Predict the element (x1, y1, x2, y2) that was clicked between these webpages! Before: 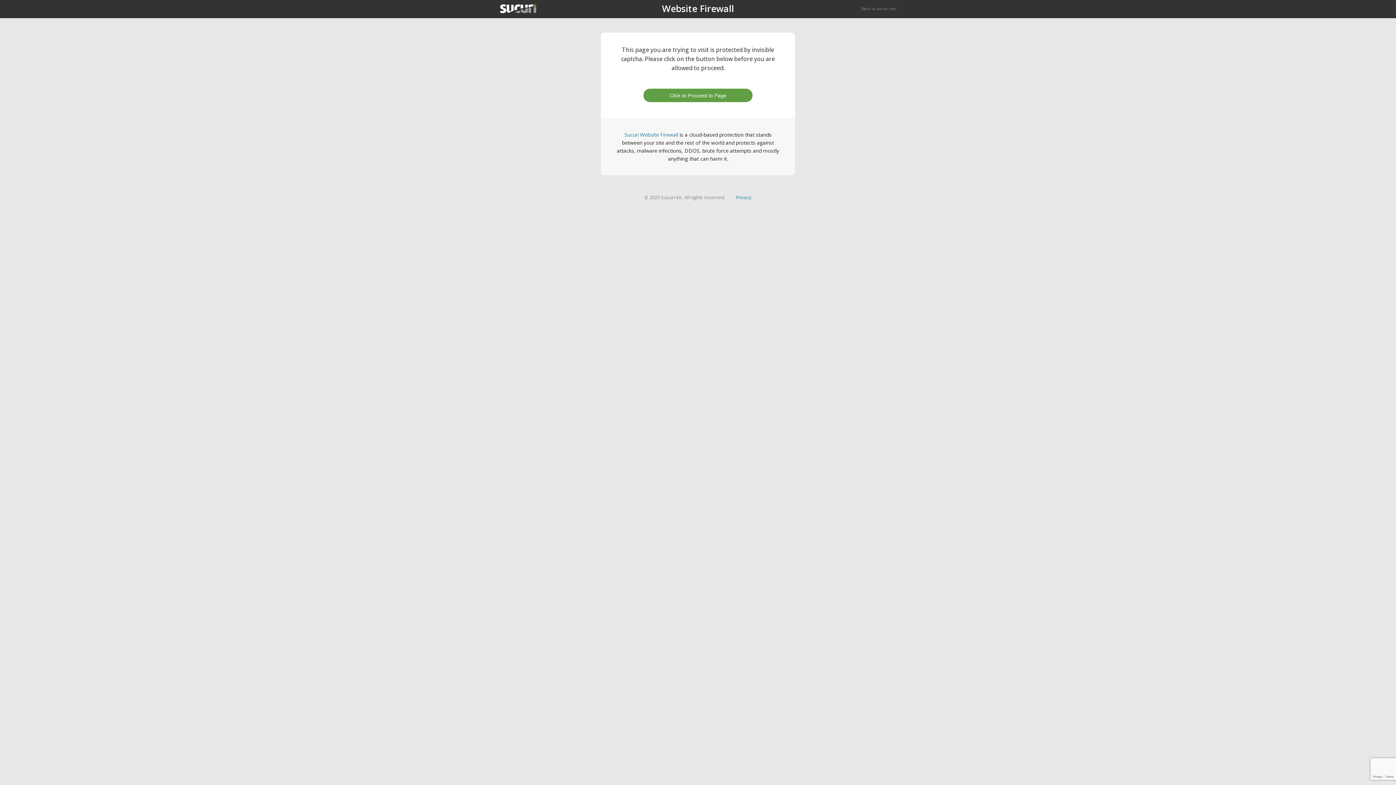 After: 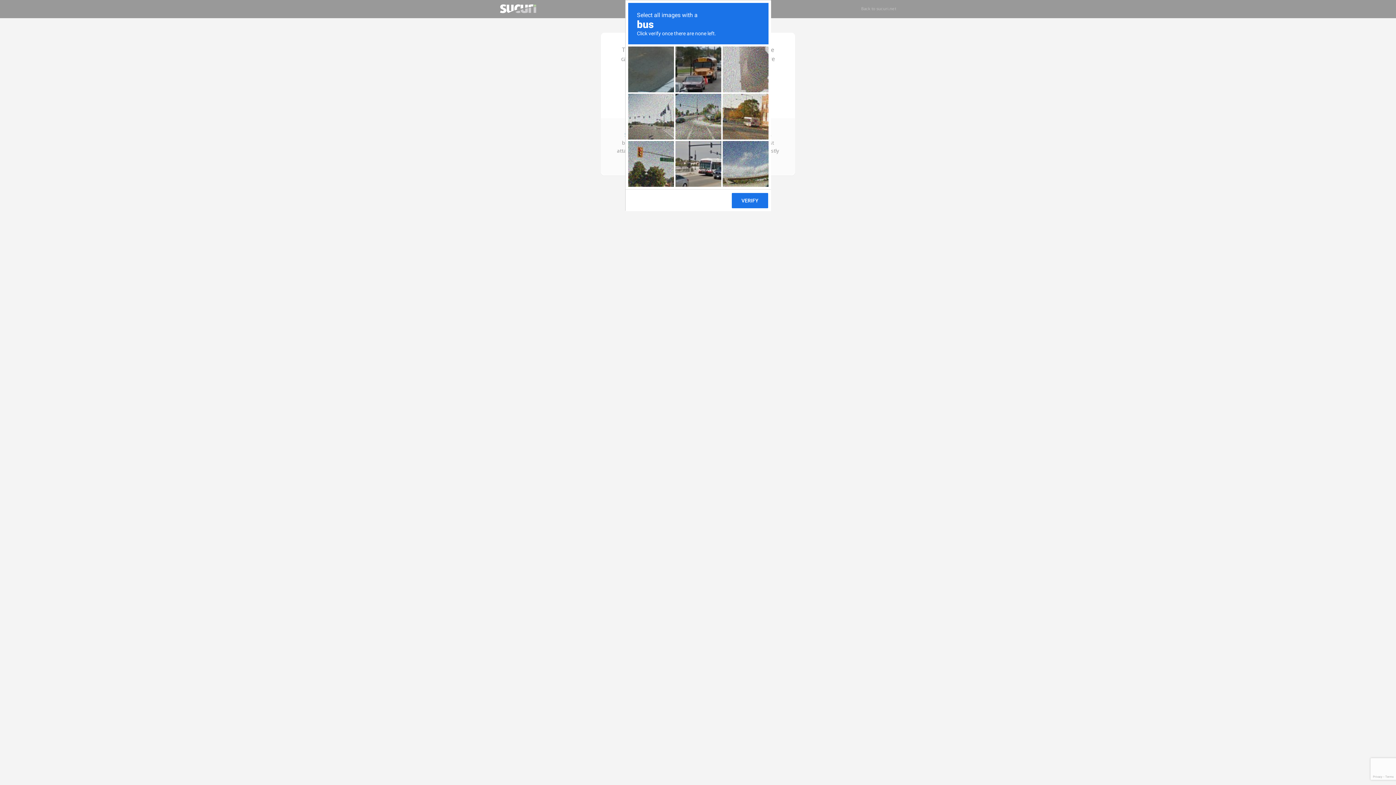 Action: bbox: (643, 88, 752, 102) label: Click to Proceed to Page